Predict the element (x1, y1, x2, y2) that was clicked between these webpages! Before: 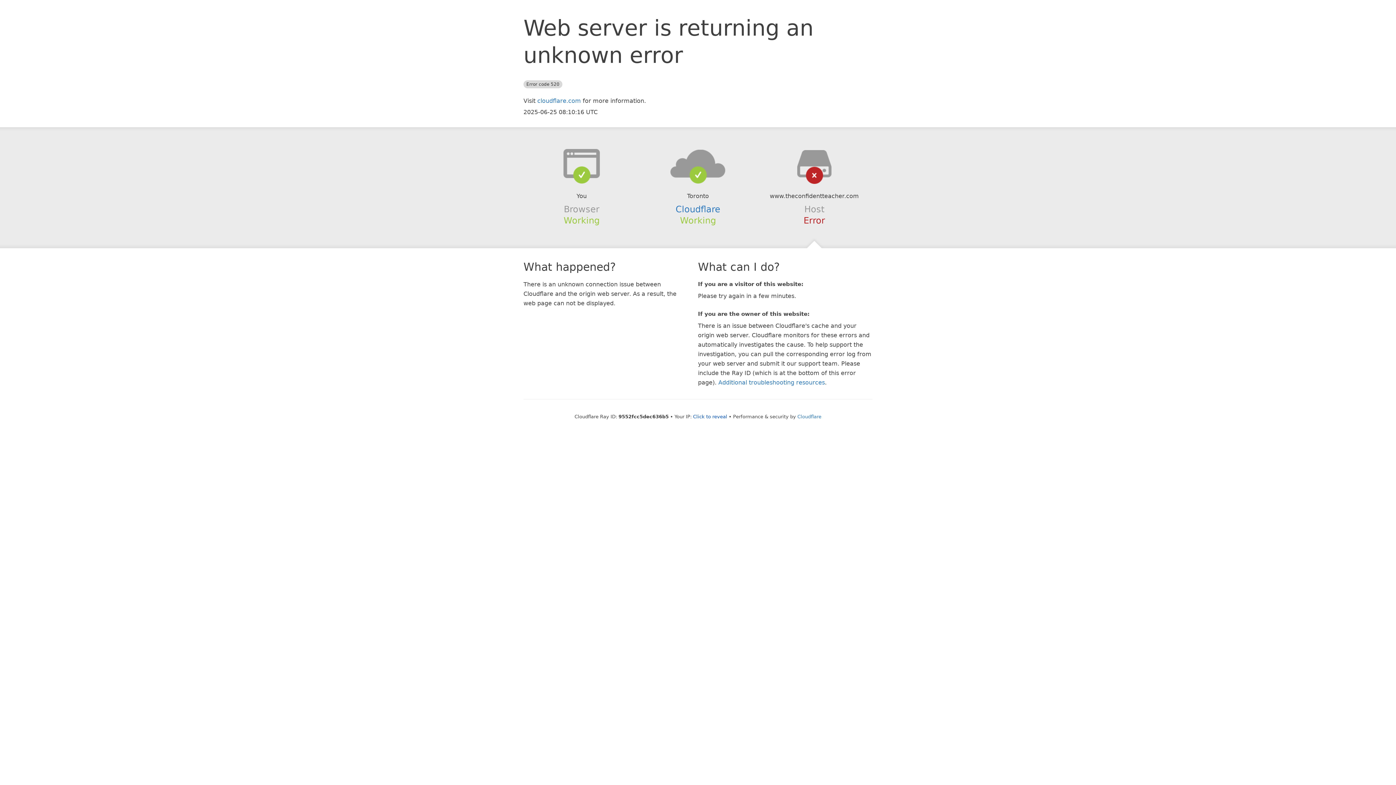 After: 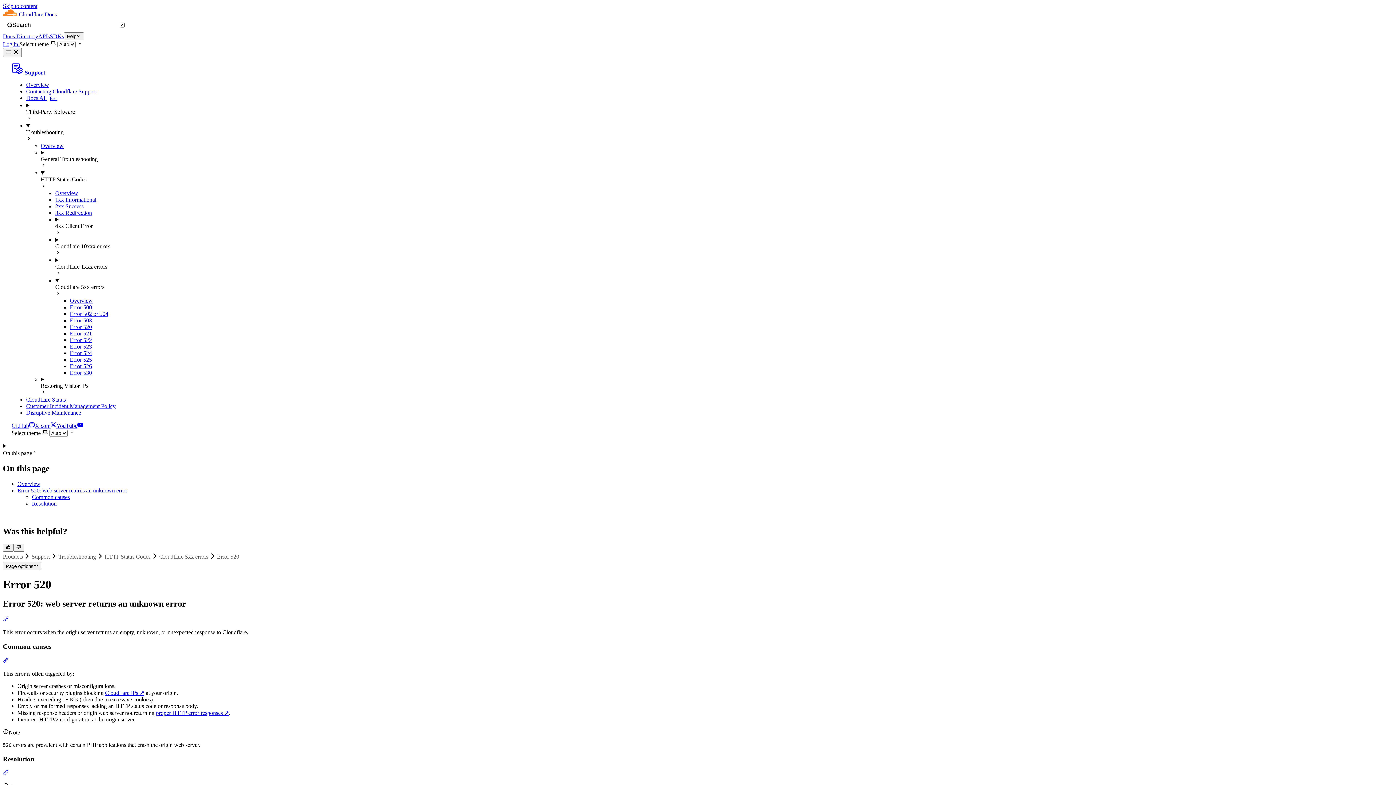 Action: label: Additional troubleshooting resources bbox: (718, 379, 825, 386)